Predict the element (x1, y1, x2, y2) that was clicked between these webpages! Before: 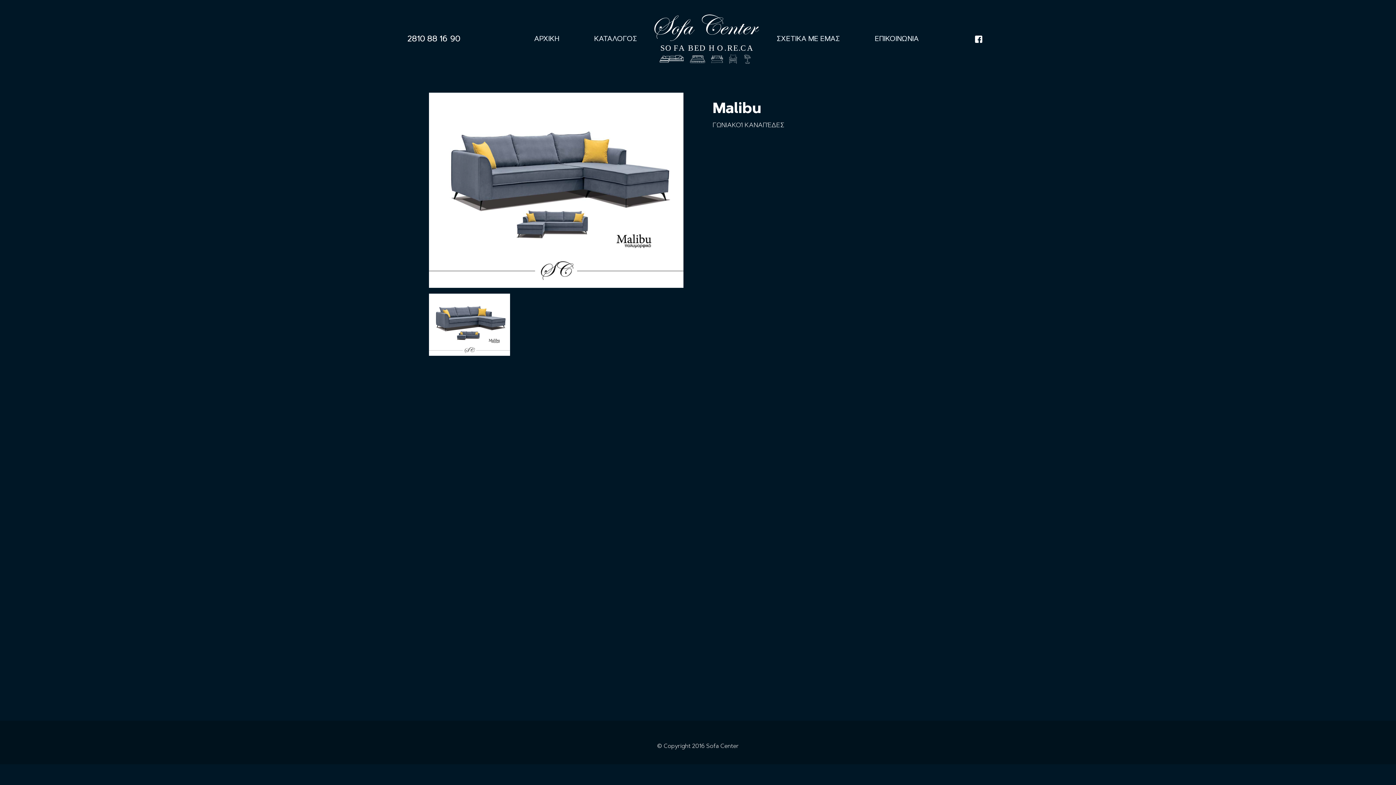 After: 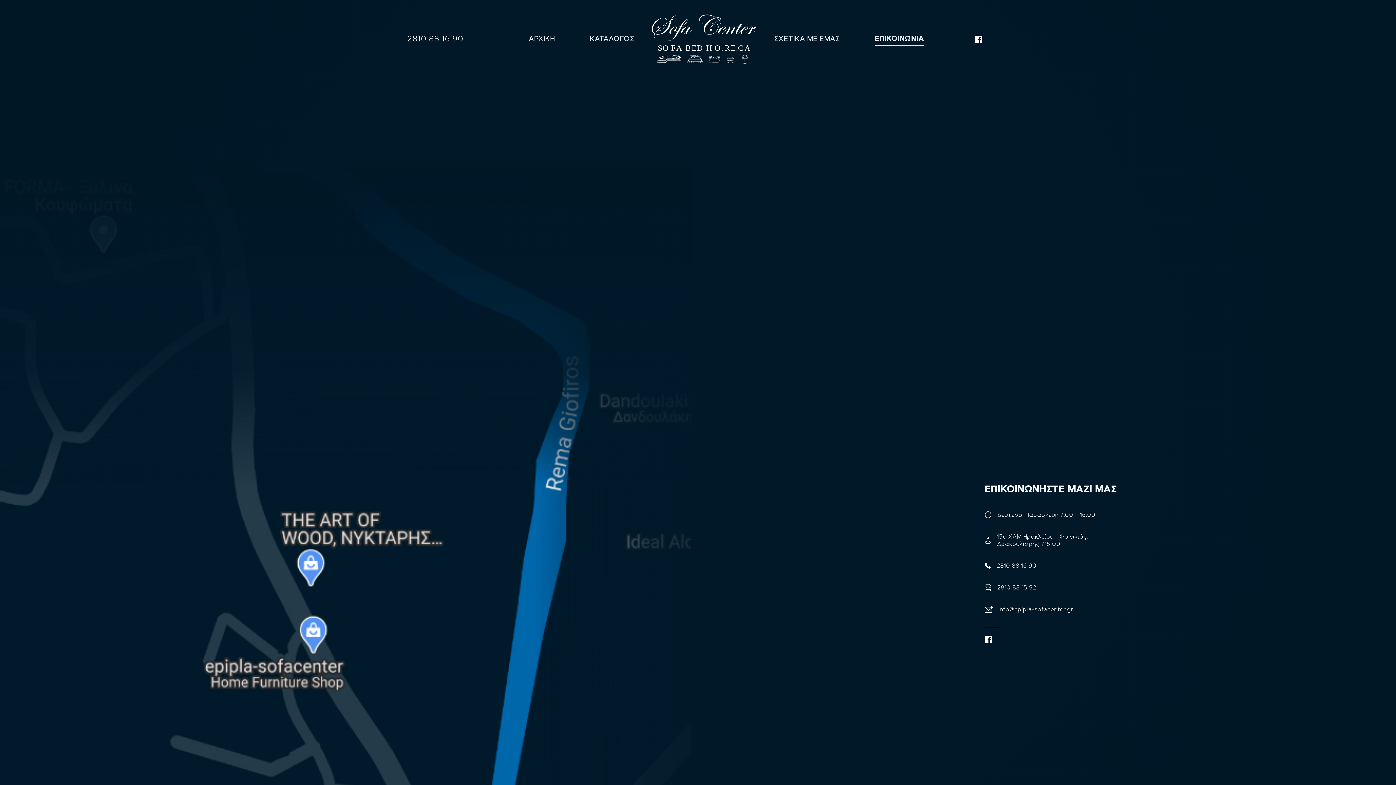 Action: bbox: (874, 32, 918, 45) label: ΕΠΙΚΟΙΝΩΝΙΑ